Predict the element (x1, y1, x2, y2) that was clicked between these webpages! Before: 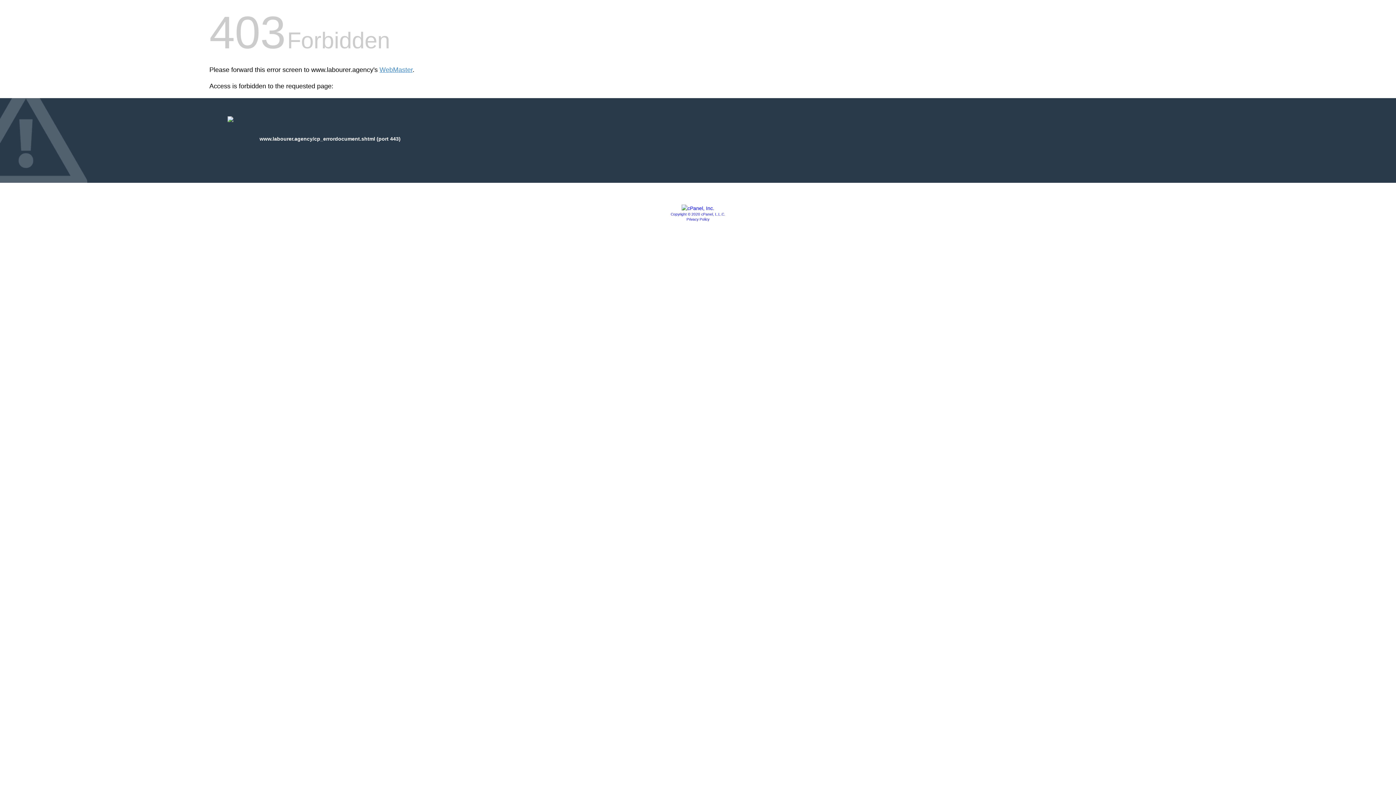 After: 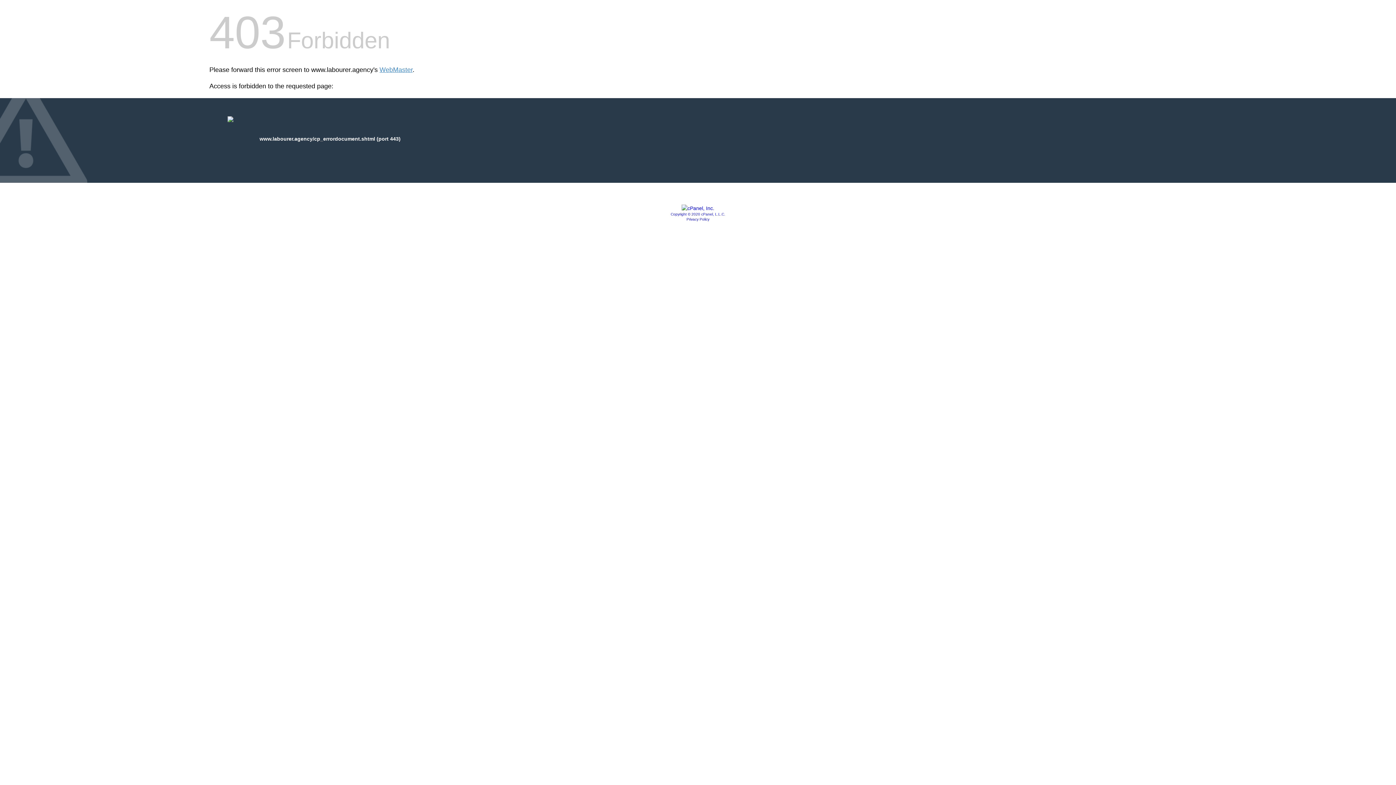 Action: bbox: (681, 205, 714, 211)